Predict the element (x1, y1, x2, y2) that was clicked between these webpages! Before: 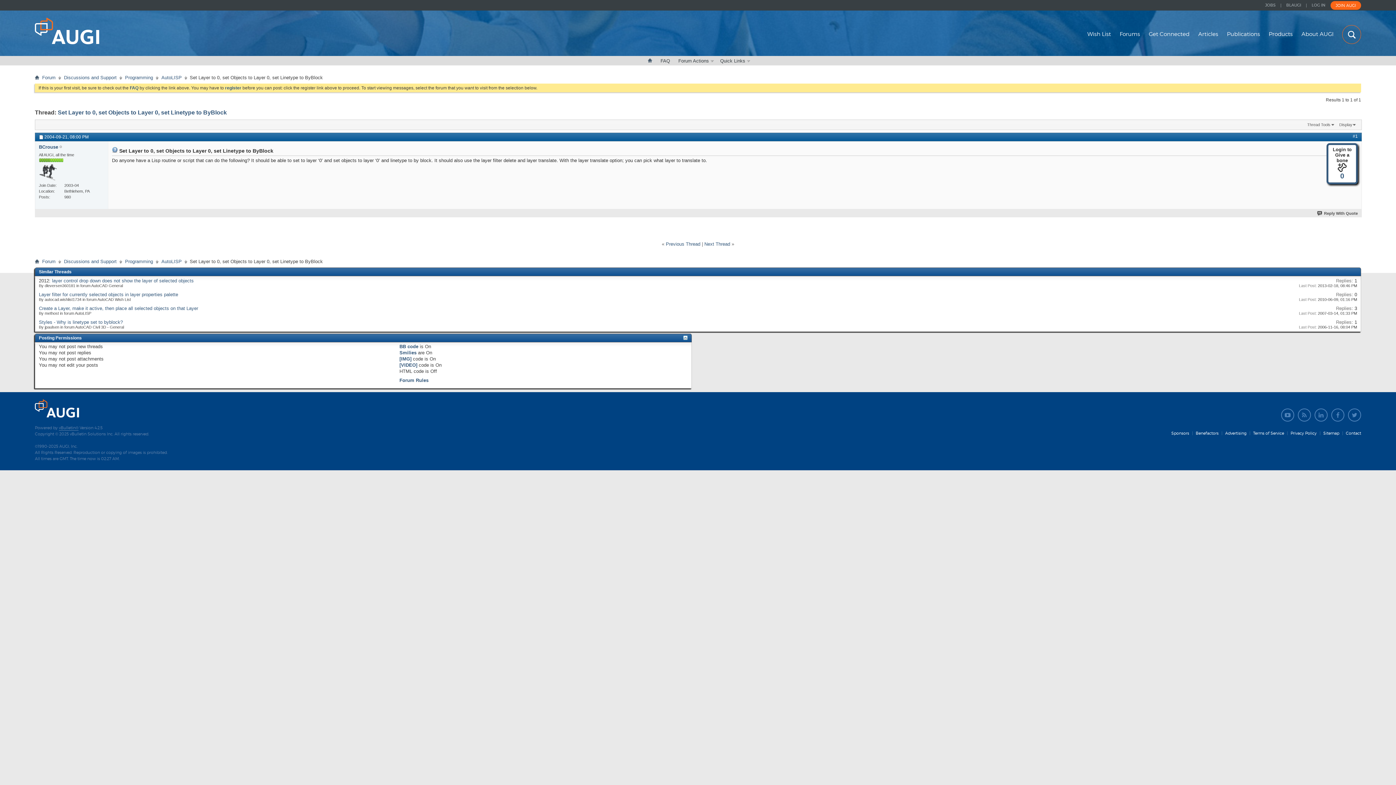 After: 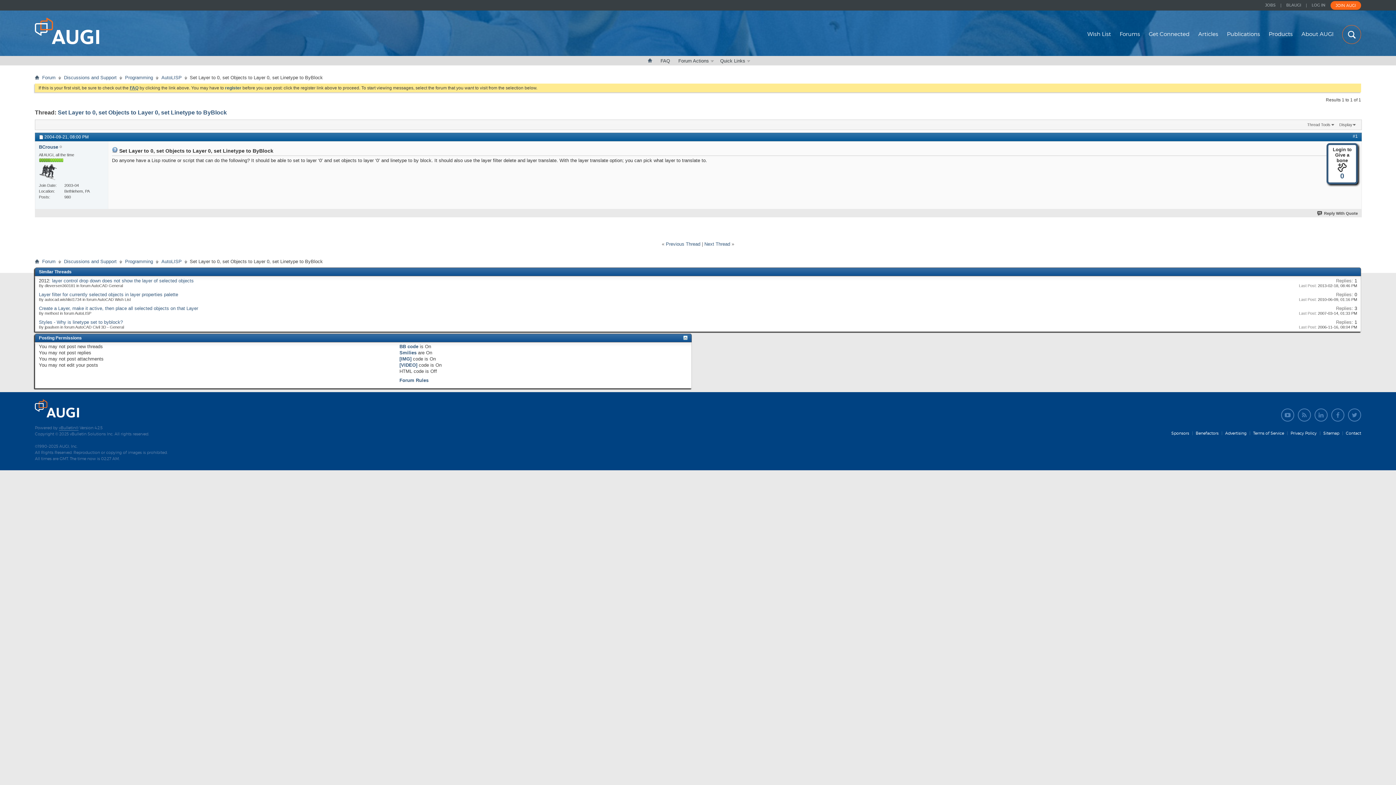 Action: label: FAQ bbox: (129, 85, 138, 90)